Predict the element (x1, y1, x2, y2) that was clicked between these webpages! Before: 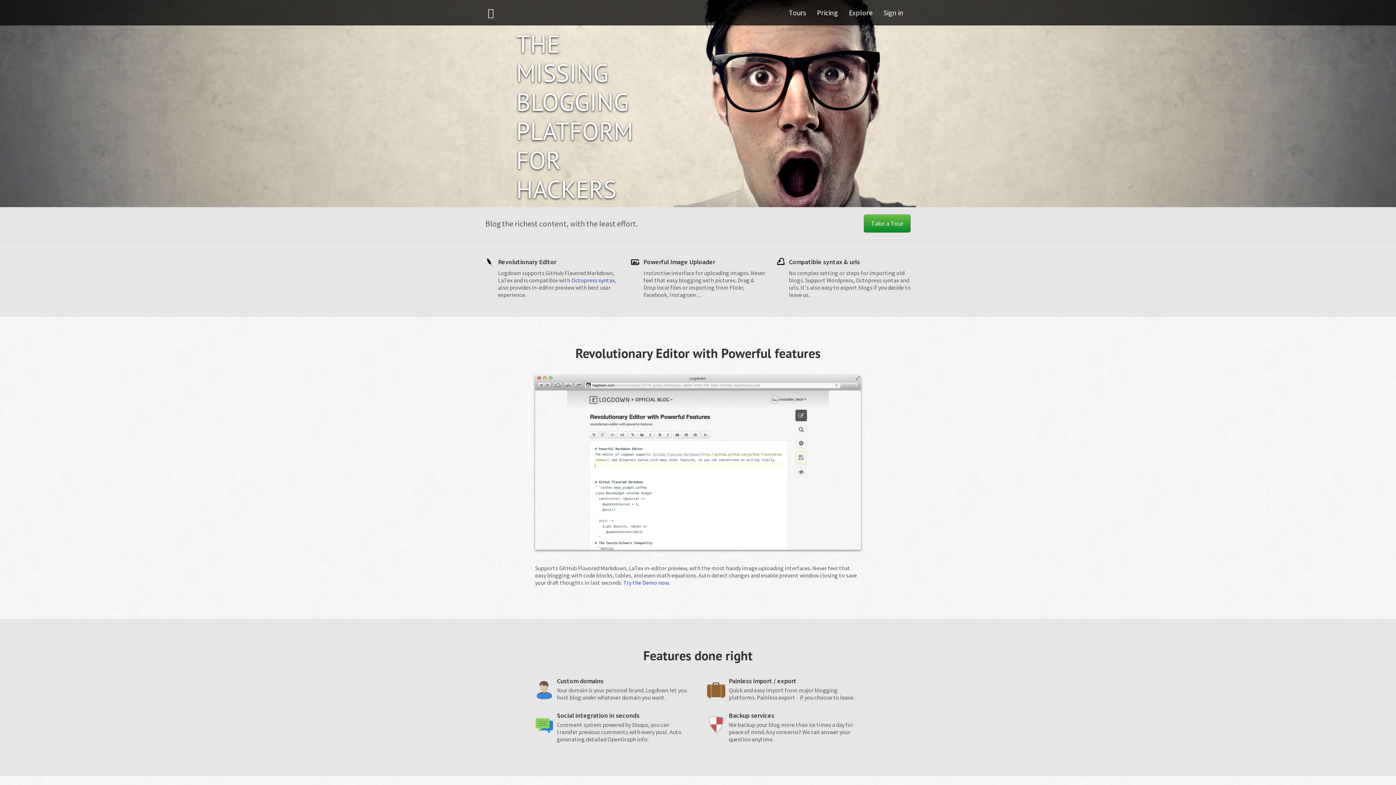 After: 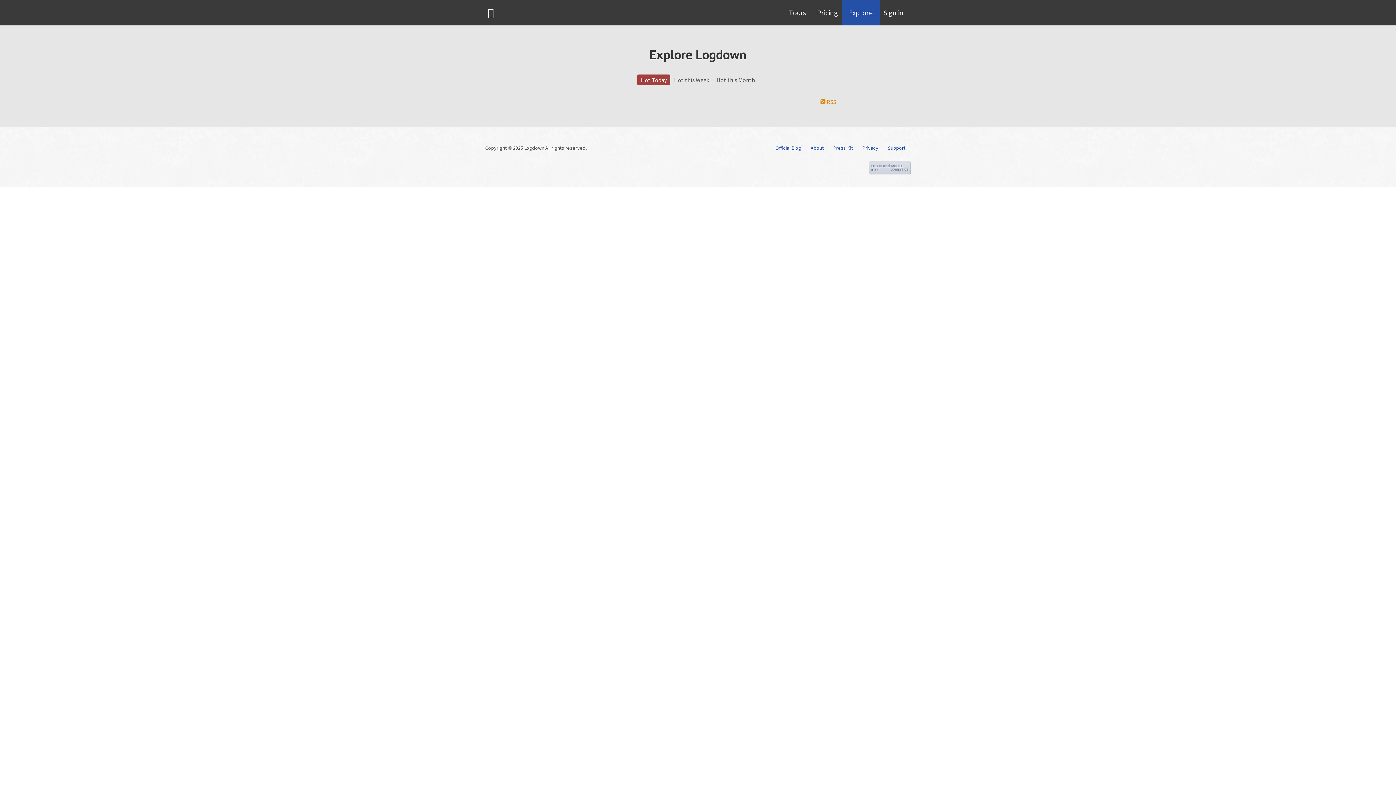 Action: label: Explore bbox: (841, 0, 880, 25)